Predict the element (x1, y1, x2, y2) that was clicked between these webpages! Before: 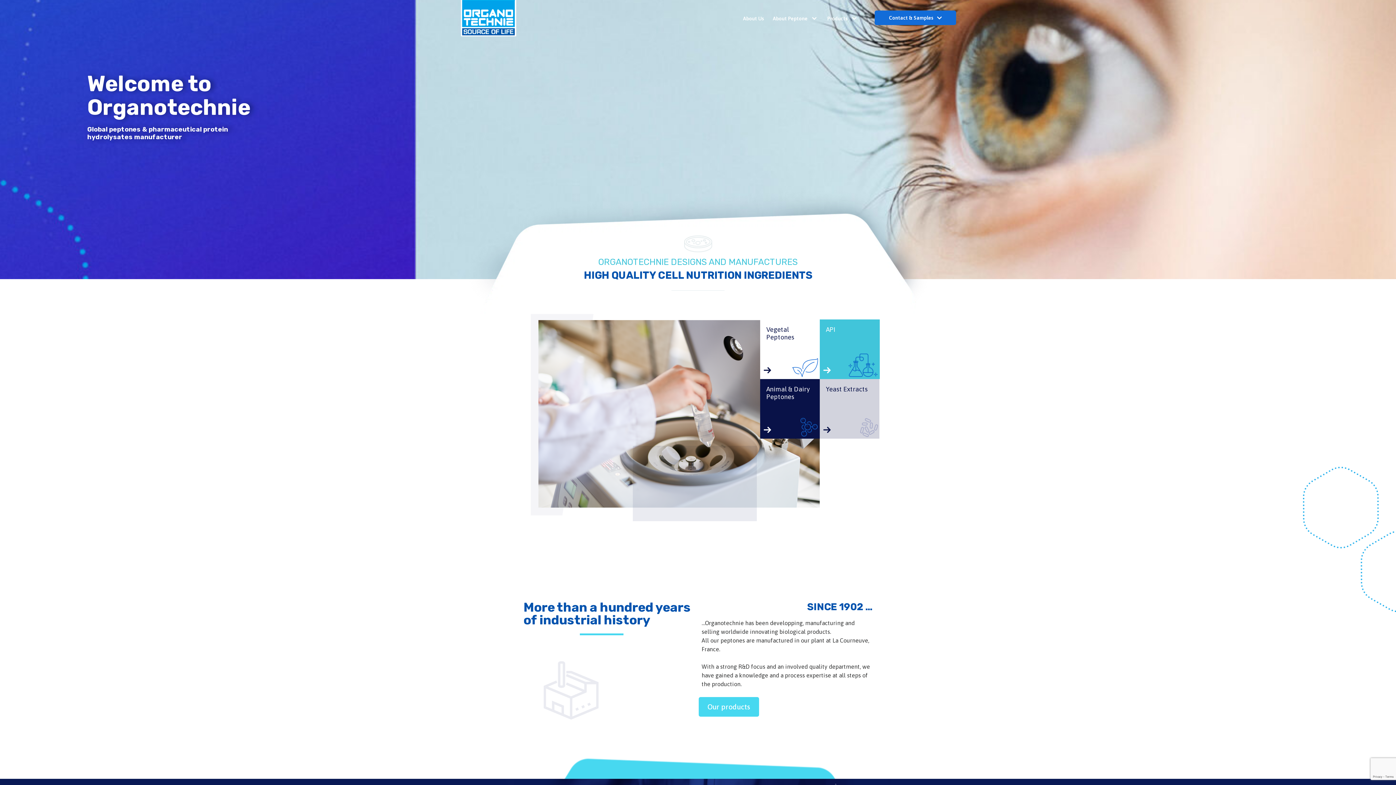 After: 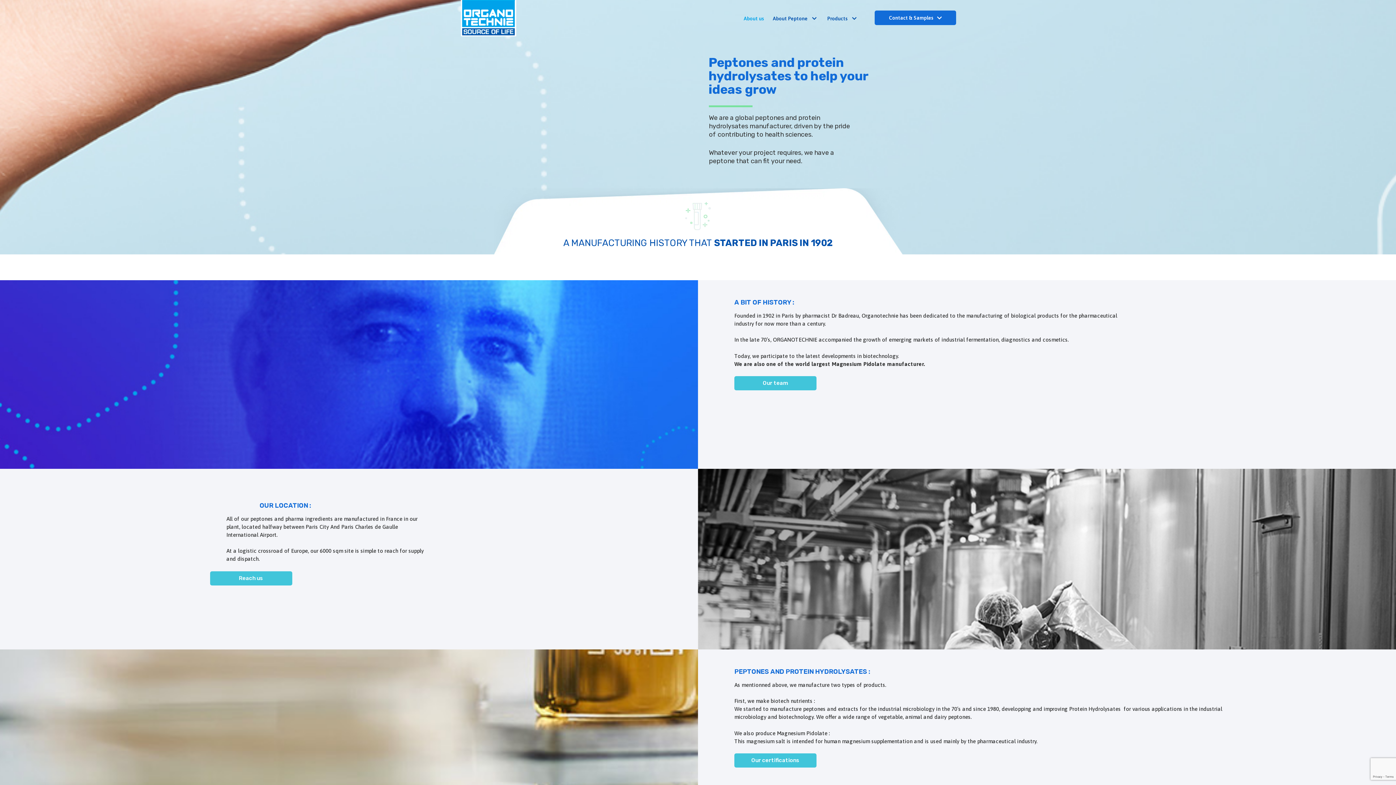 Action: label: About Us bbox: (743, 14, 764, 22)